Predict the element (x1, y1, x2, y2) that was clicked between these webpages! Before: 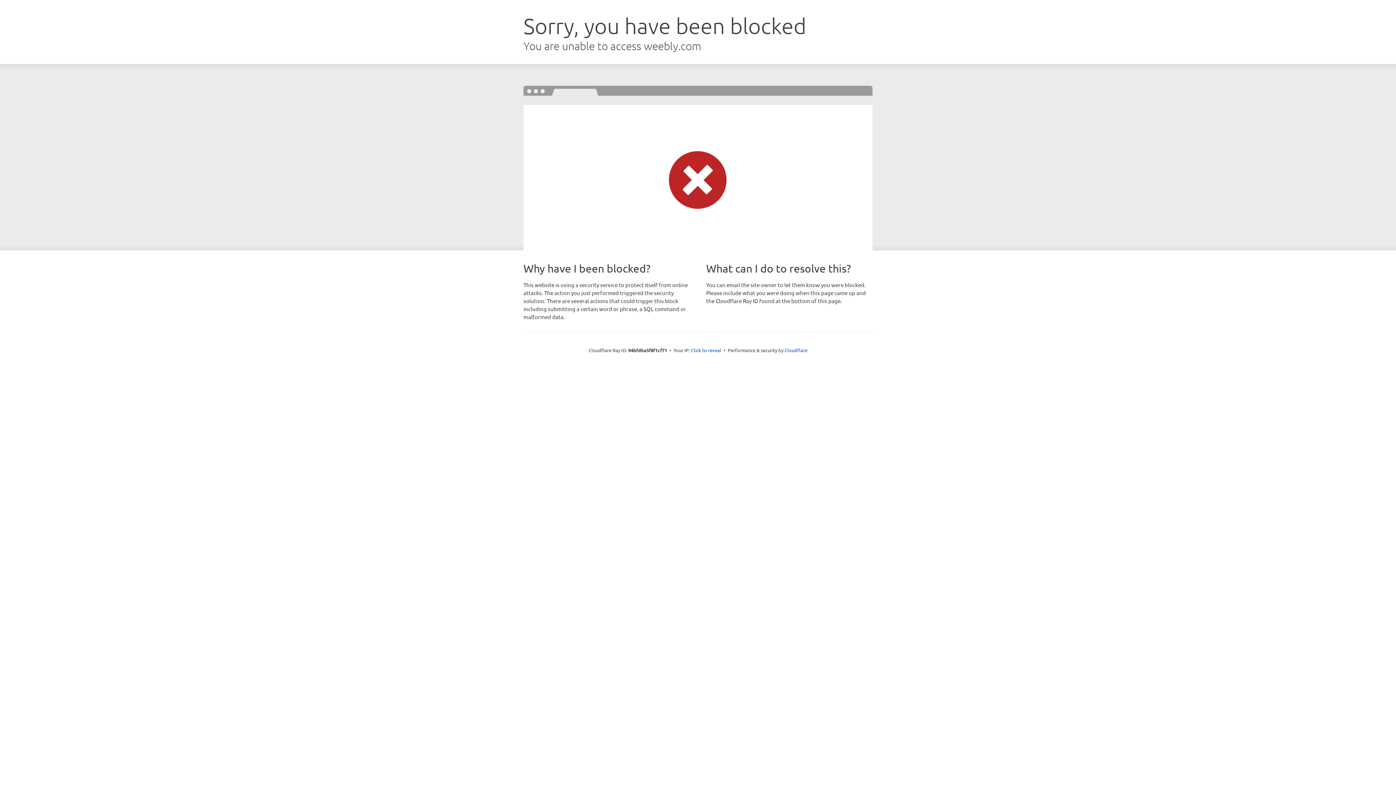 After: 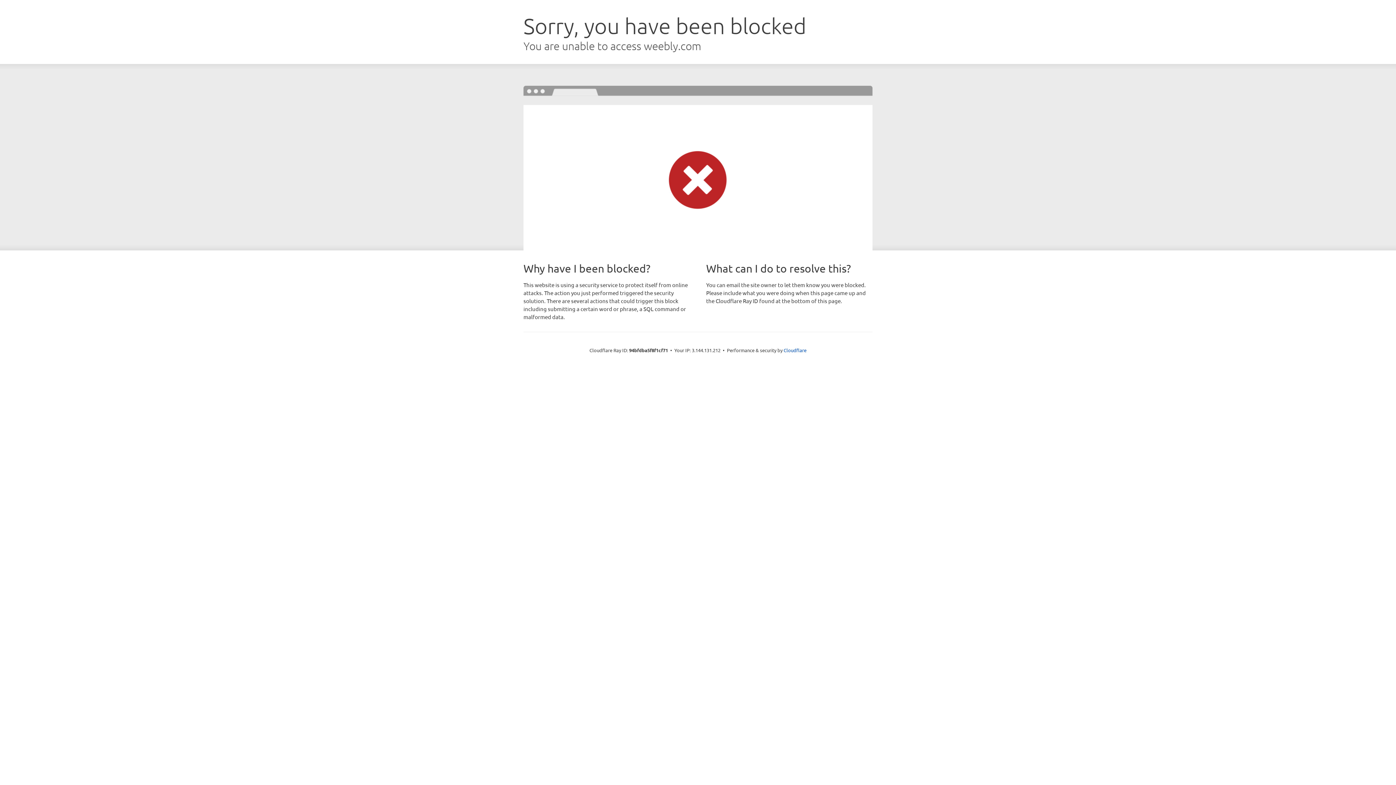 Action: bbox: (691, 346, 721, 353) label: Click to reveal